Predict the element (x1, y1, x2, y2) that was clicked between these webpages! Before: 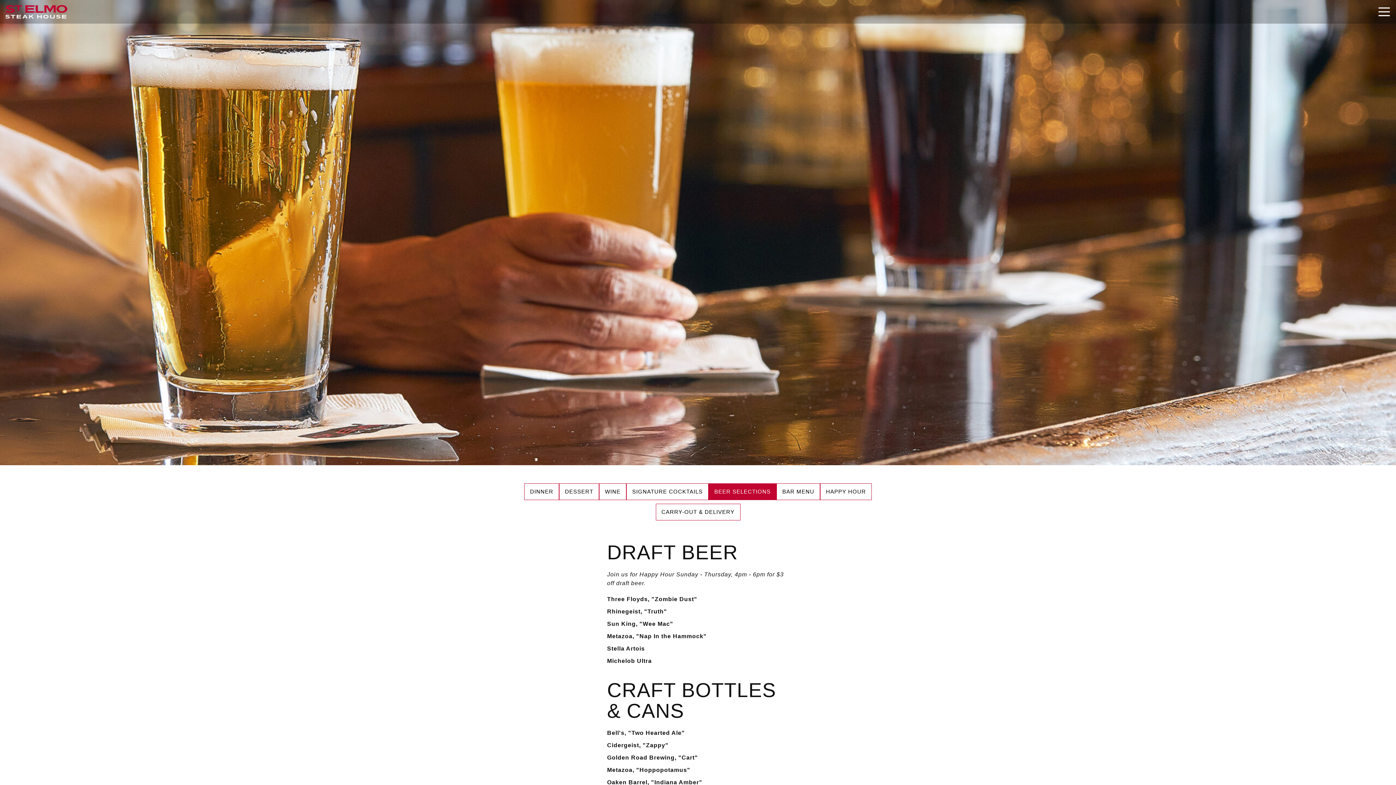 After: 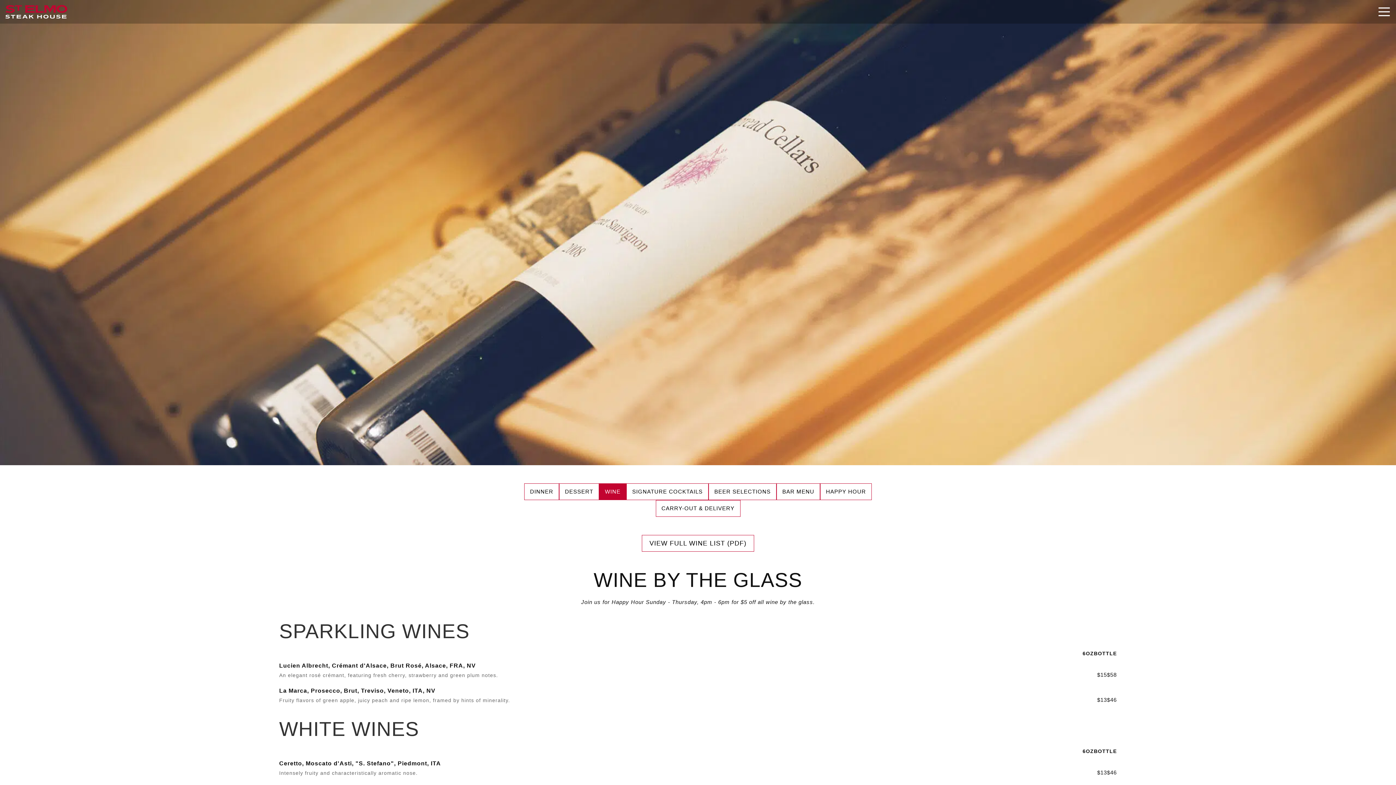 Action: bbox: (599, 483, 626, 500) label: WINE